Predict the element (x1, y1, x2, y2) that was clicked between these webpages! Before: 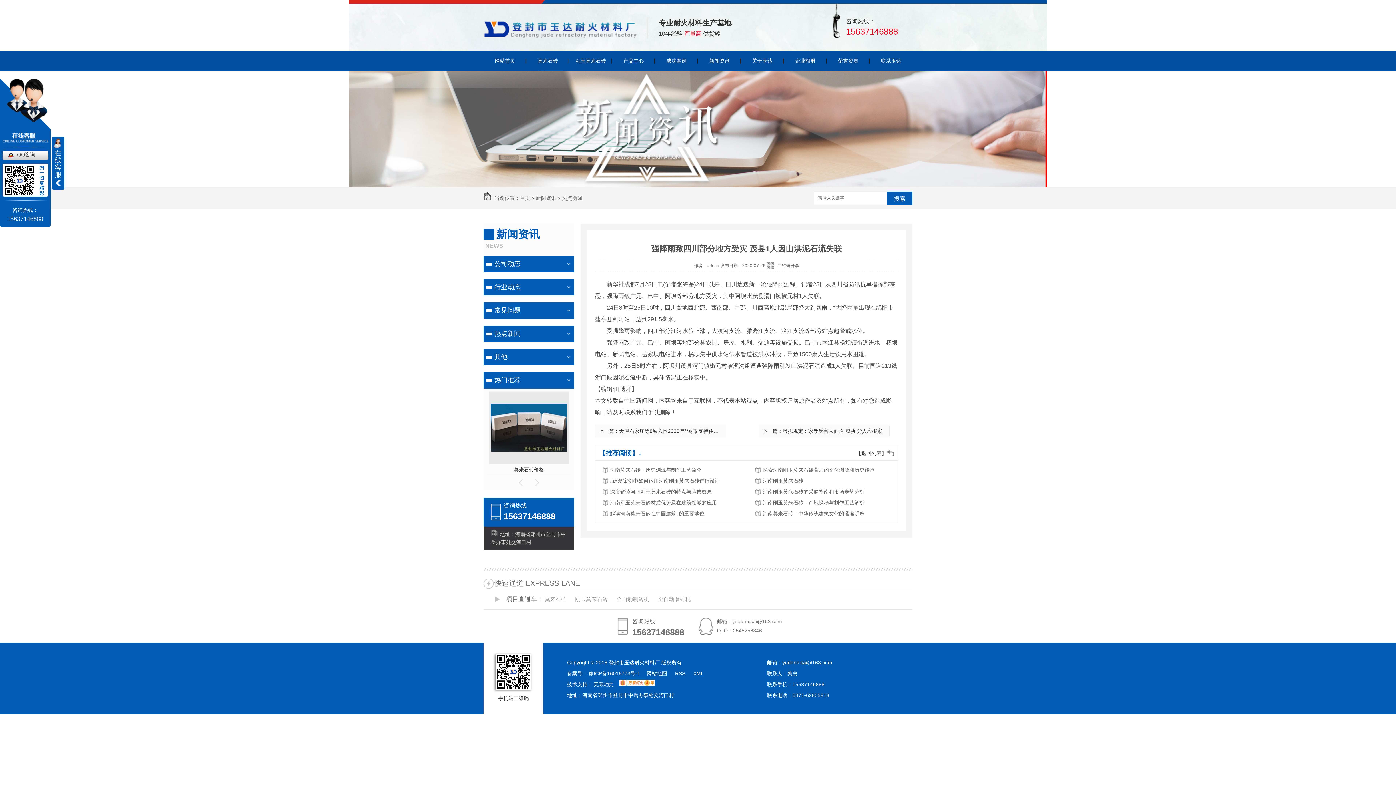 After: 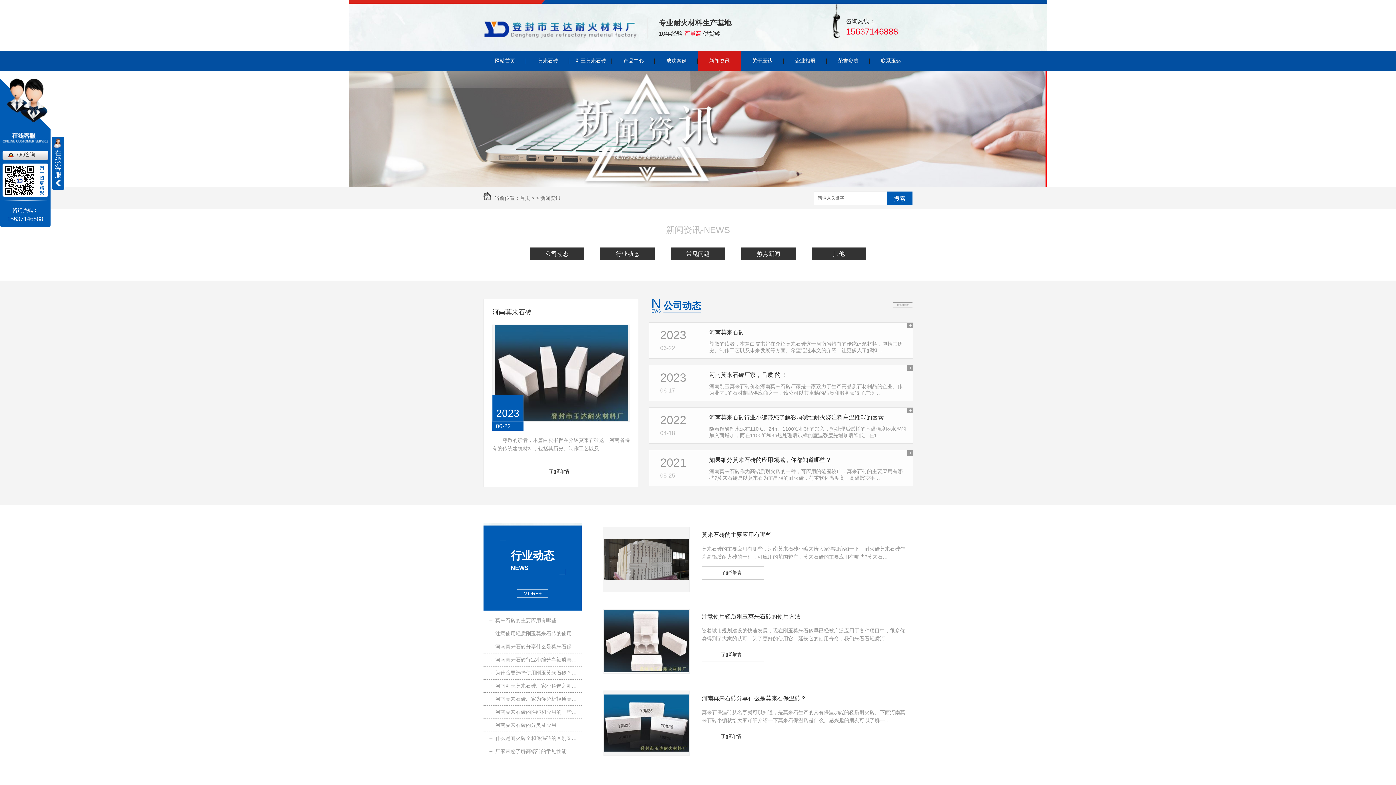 Action: label: 新闻资讯 bbox: (536, 195, 556, 201)